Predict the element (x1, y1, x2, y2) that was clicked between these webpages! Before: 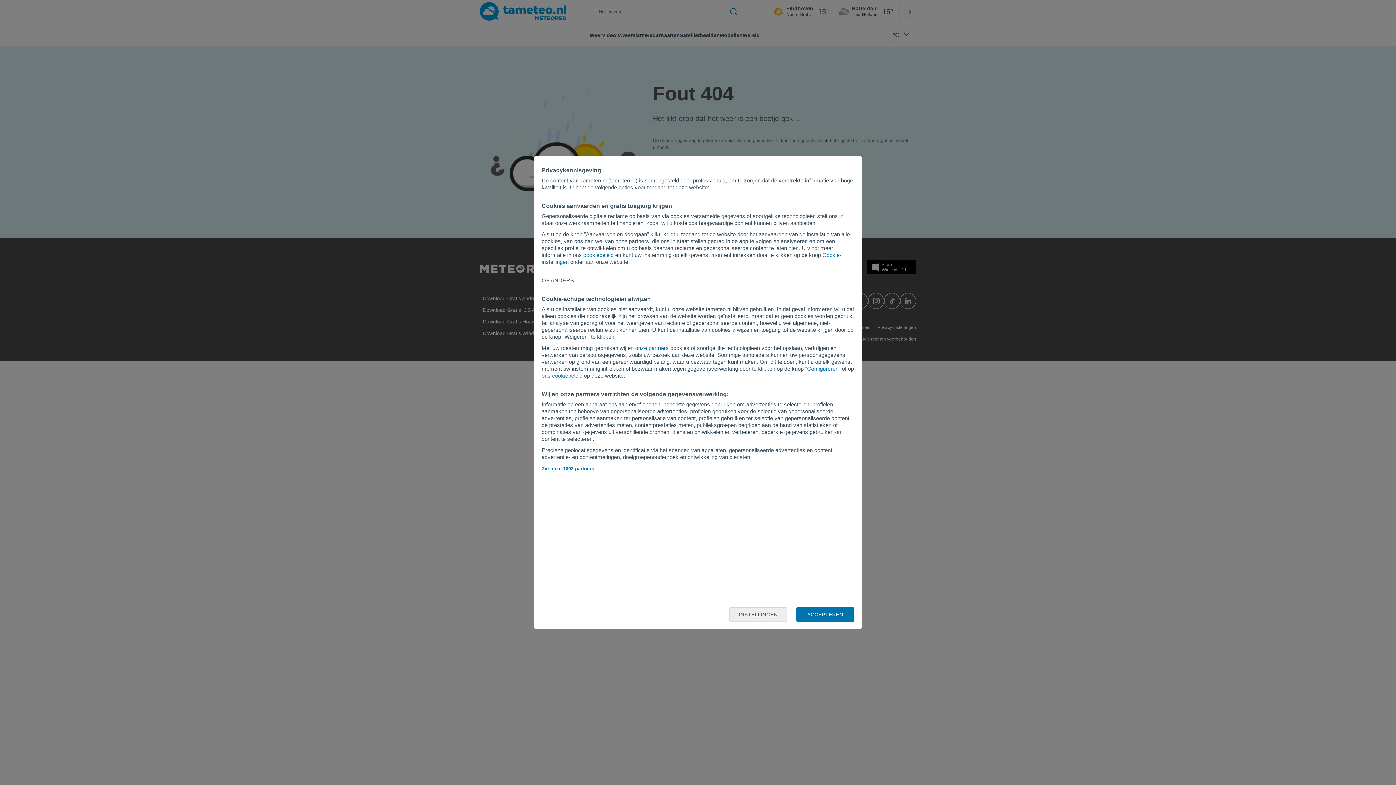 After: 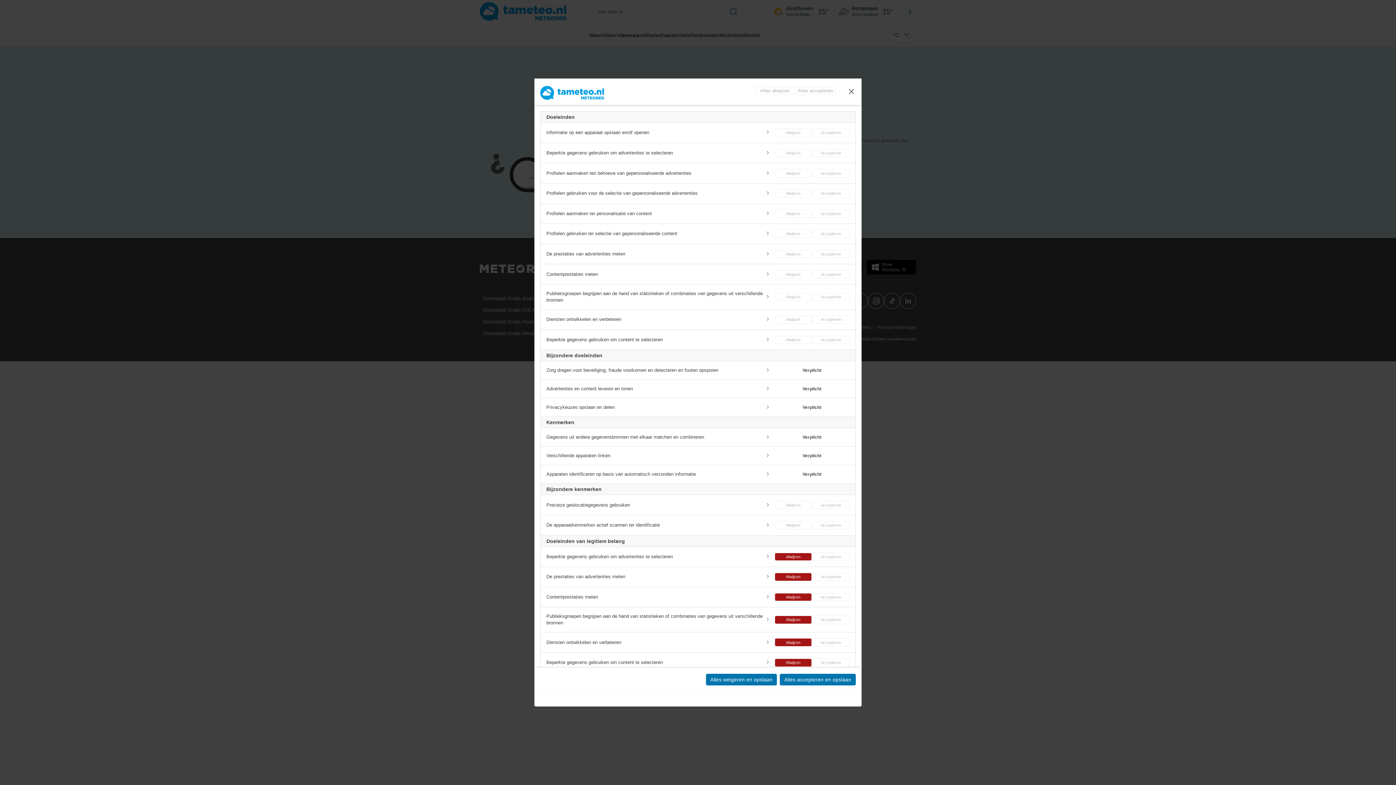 Action: label: Configureren bbox: (807, 365, 838, 372)